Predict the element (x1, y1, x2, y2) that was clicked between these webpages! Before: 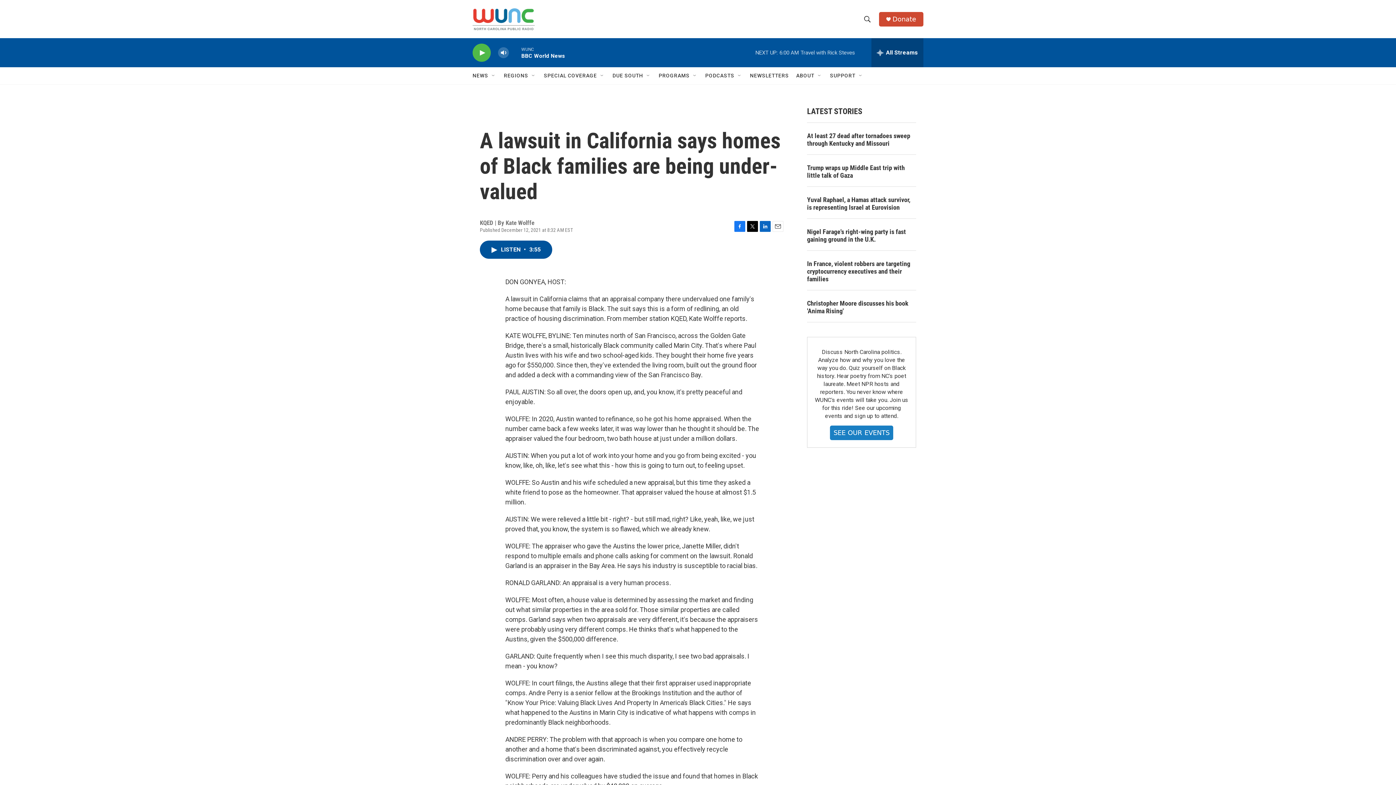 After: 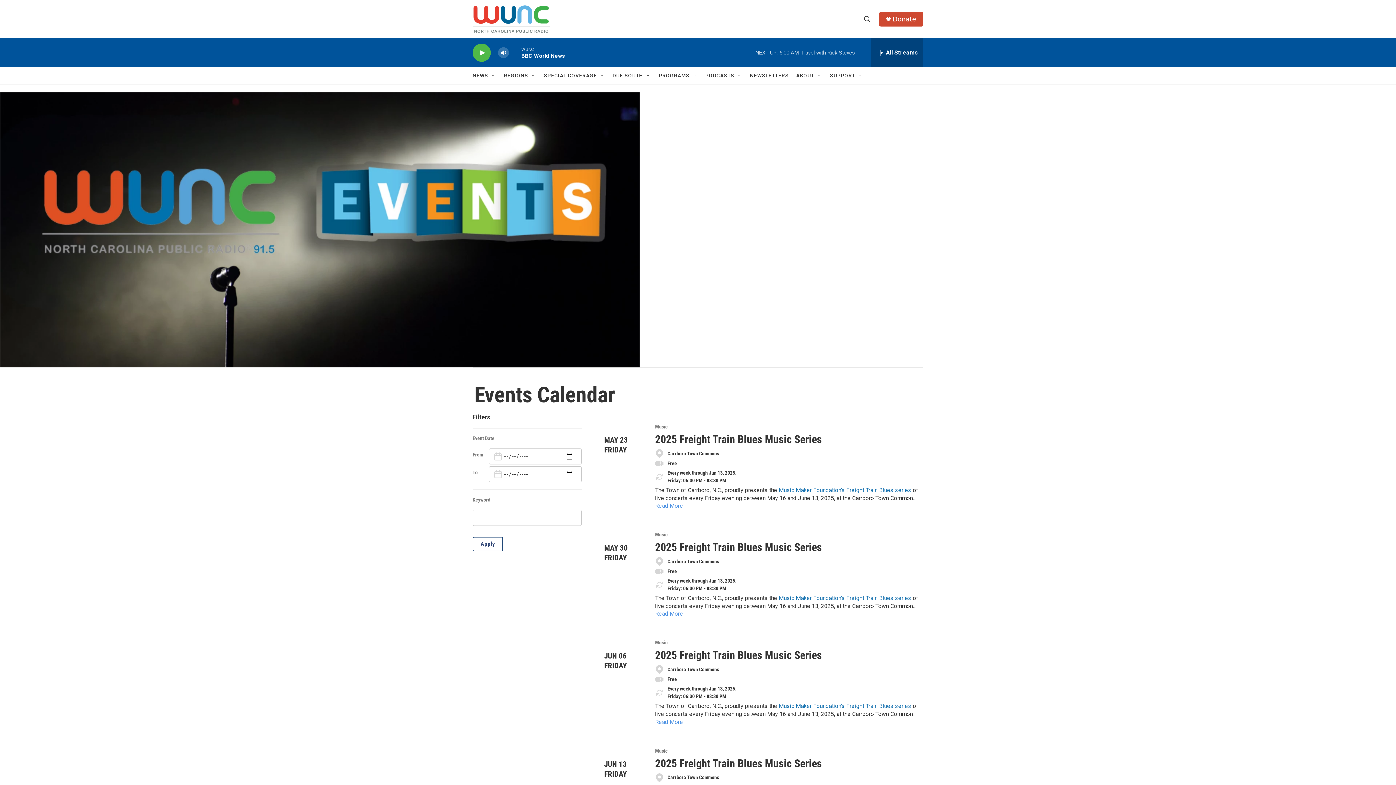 Action: bbox: (833, 429, 889, 436) label: SEE OUR EVENTS